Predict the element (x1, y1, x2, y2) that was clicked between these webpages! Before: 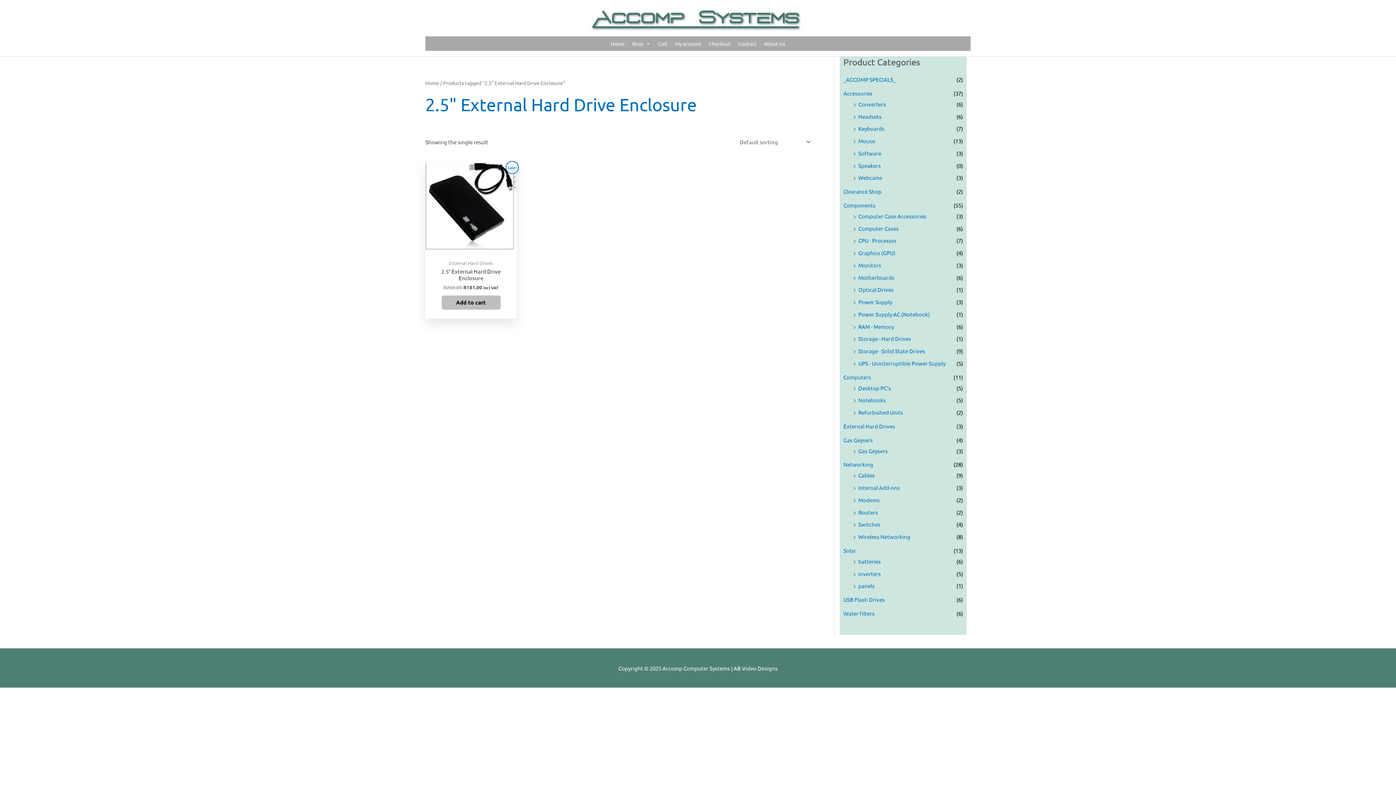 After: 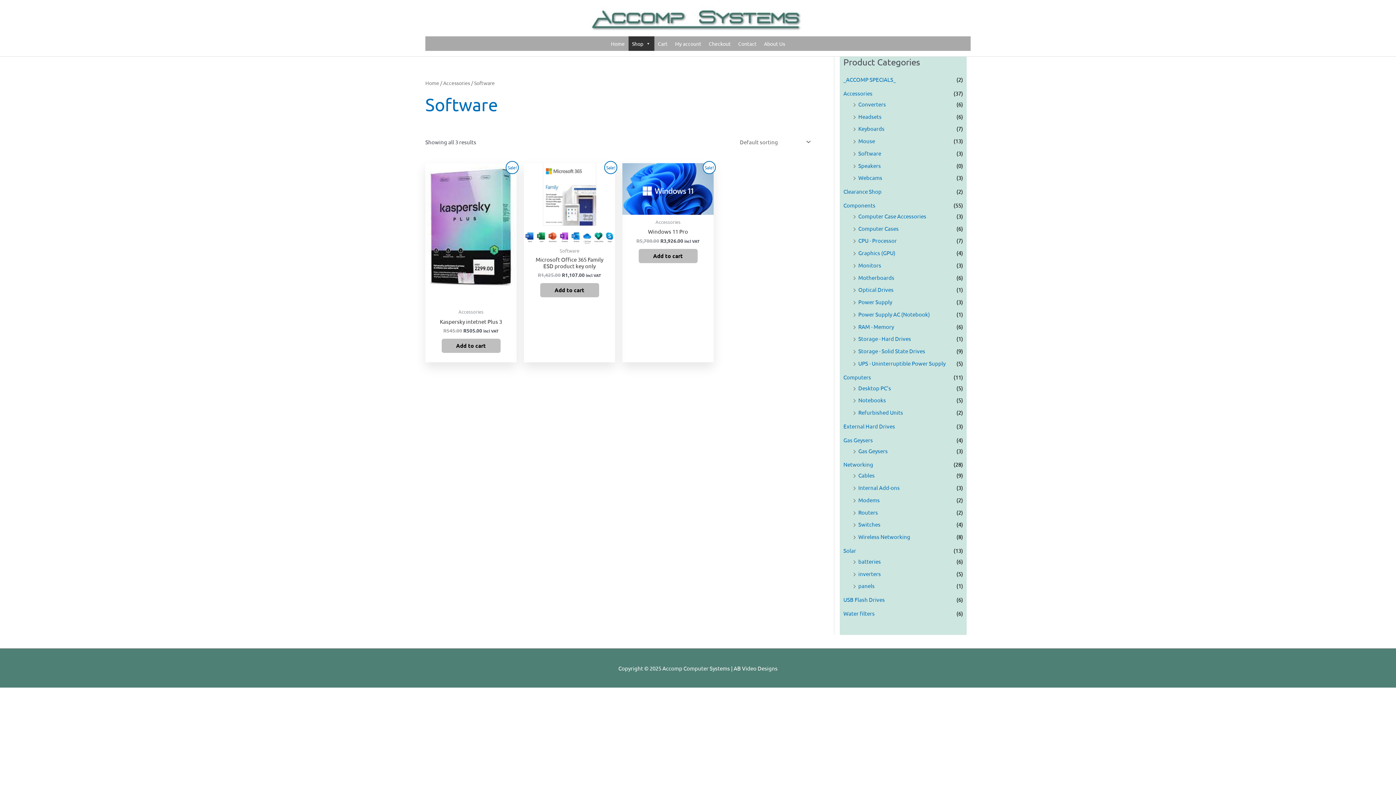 Action: bbox: (858, 149, 881, 156) label: Software